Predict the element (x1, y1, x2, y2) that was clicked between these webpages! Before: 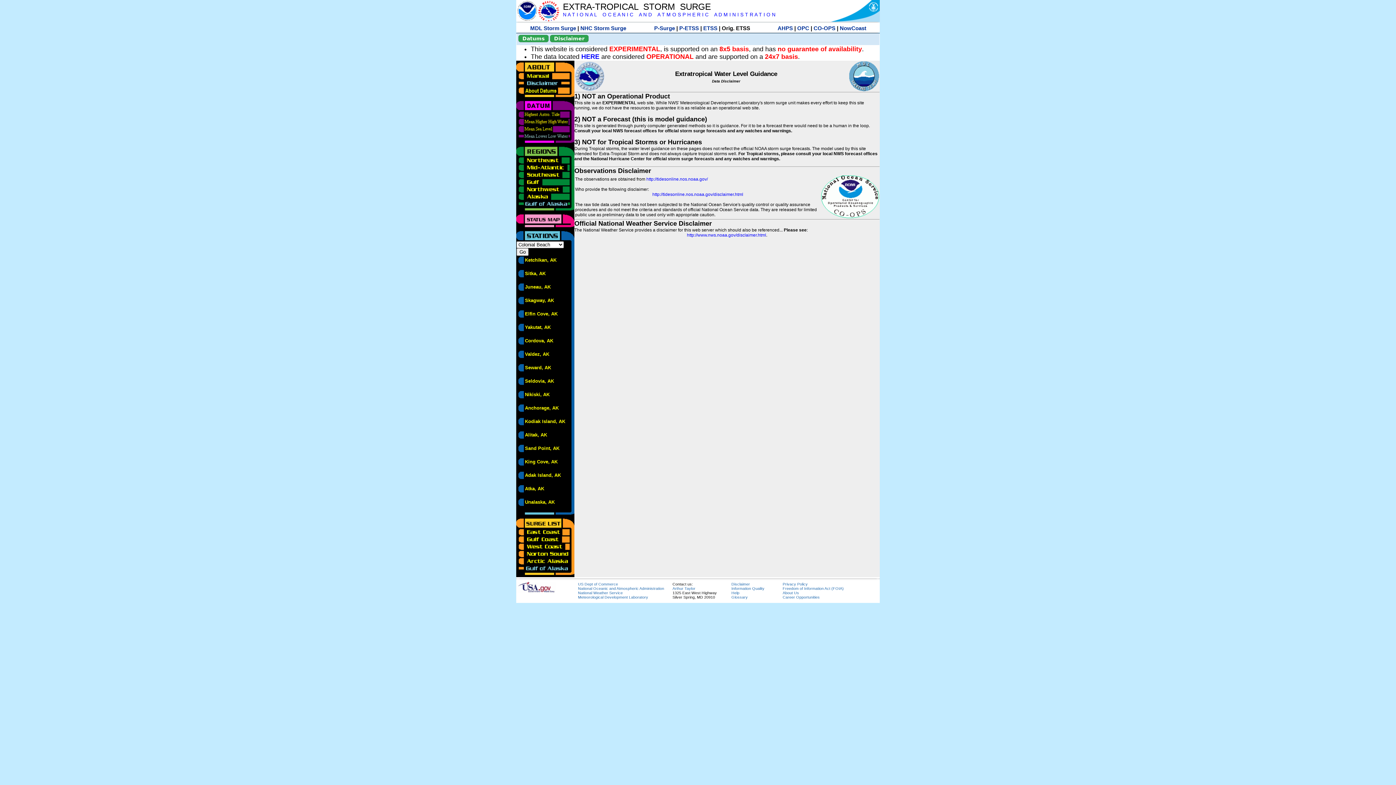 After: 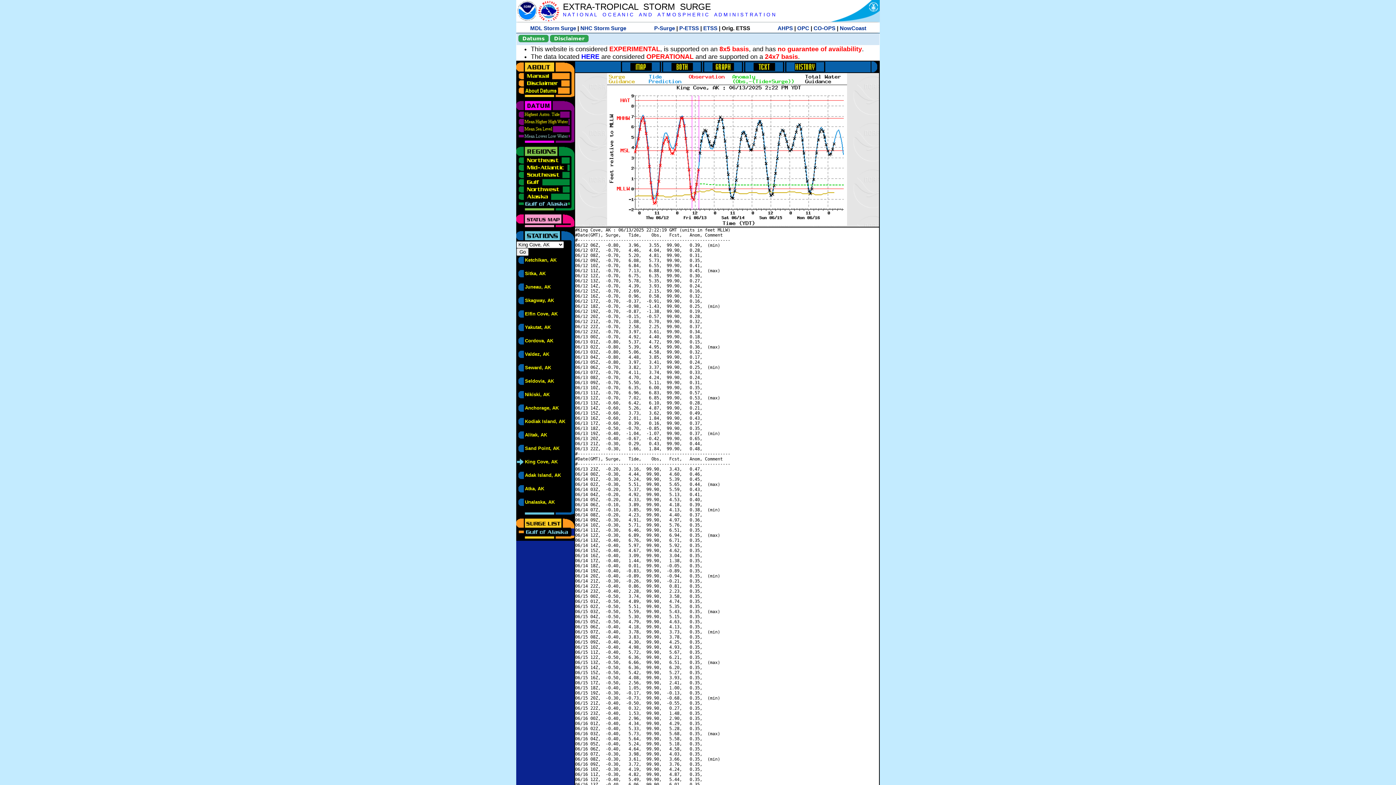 Action: bbox: (525, 459, 557, 464) label: King Cove, AK